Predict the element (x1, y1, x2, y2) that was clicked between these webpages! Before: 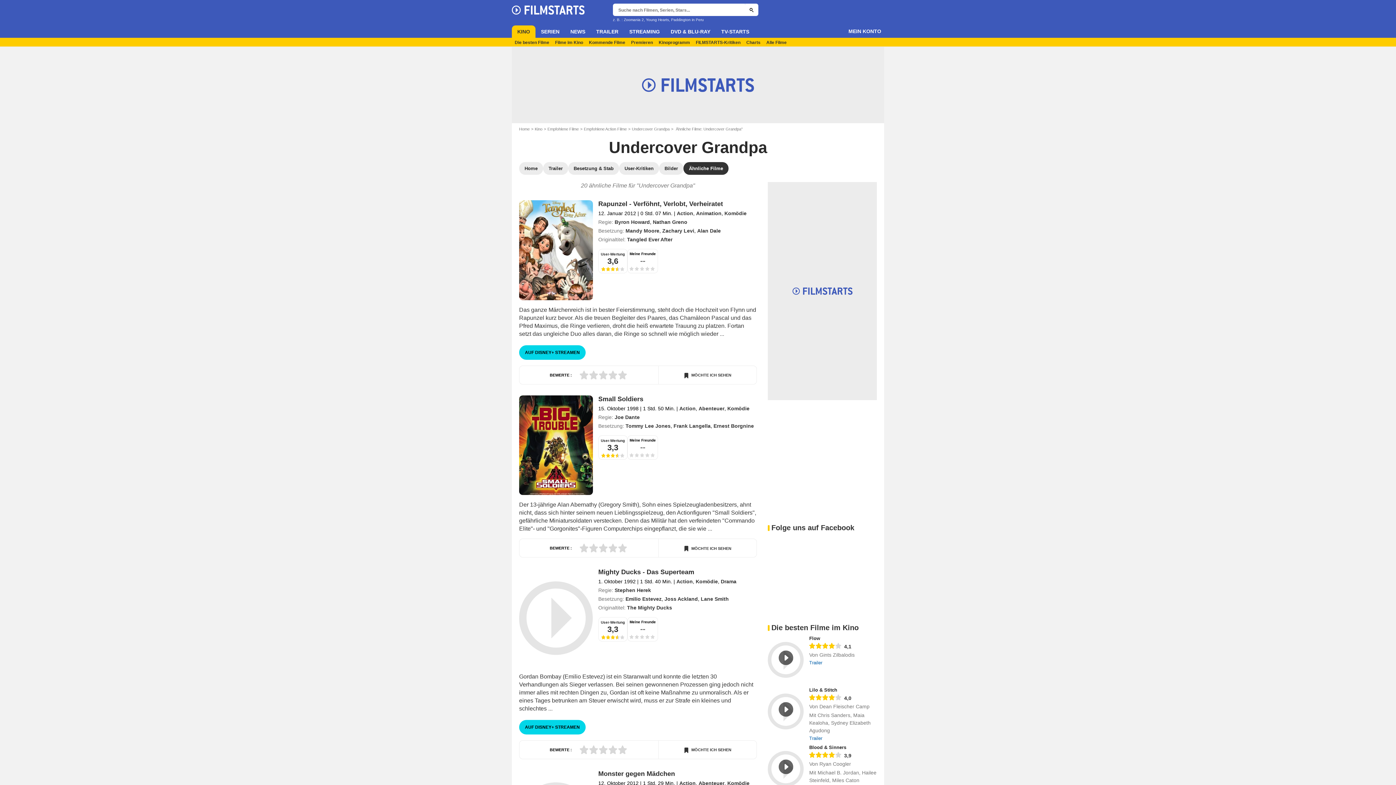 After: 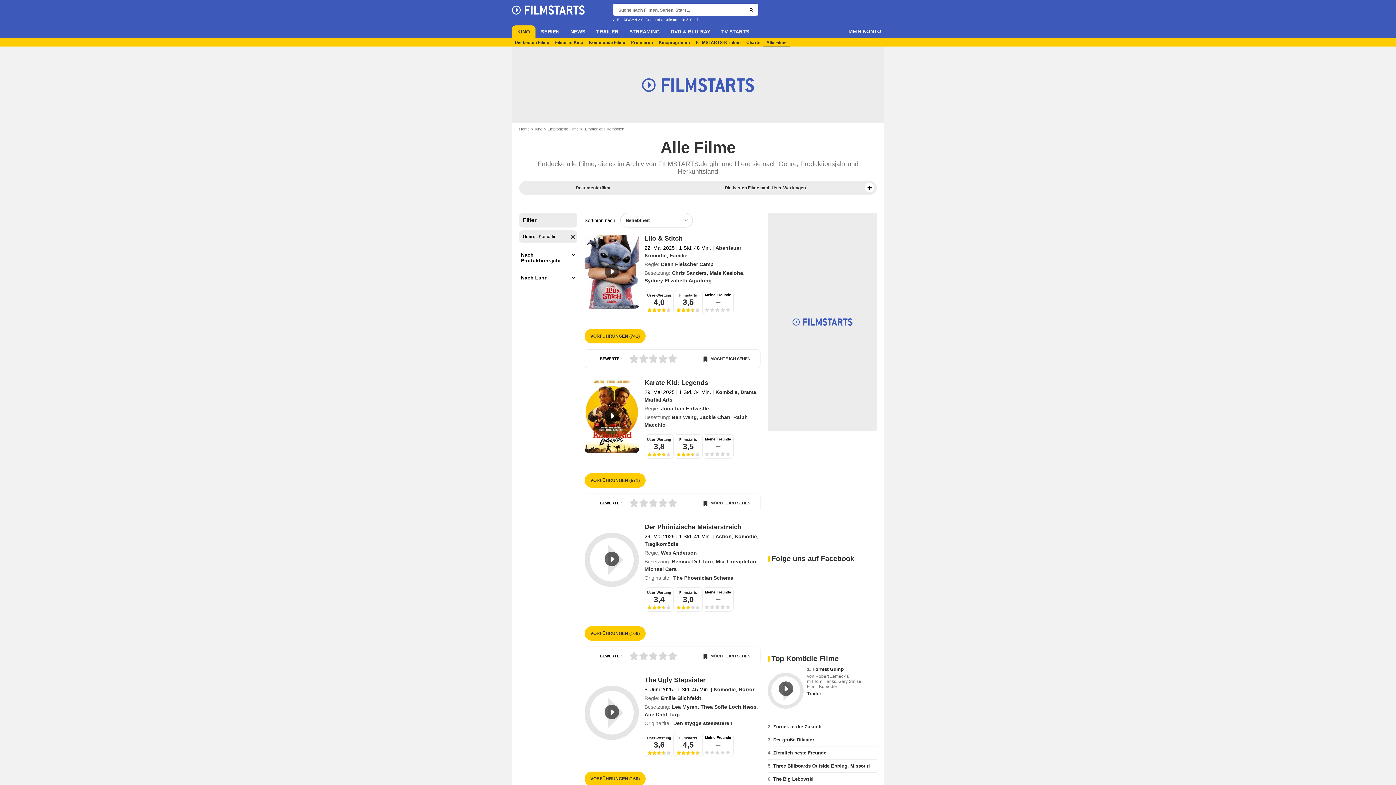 Action: label: Komödie bbox: (724, 210, 746, 216)